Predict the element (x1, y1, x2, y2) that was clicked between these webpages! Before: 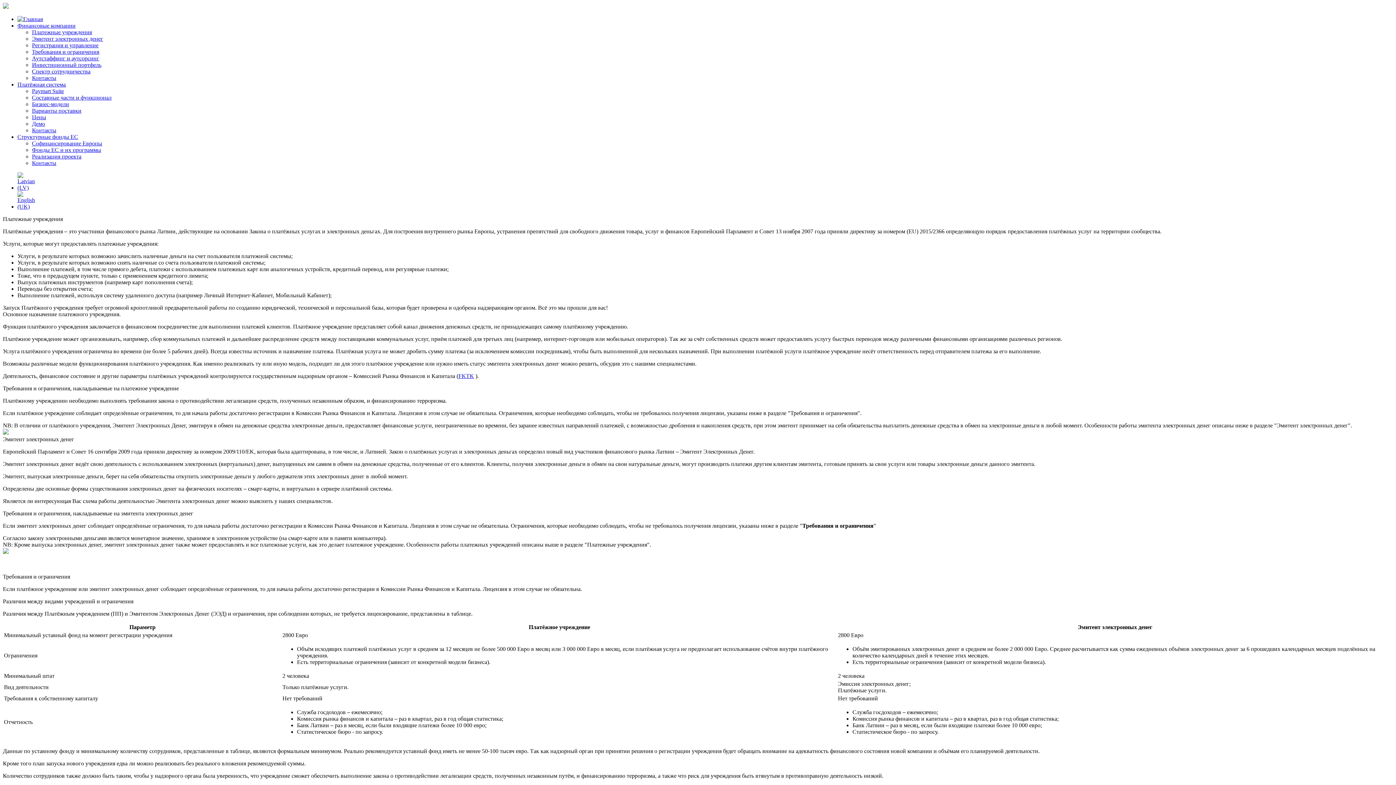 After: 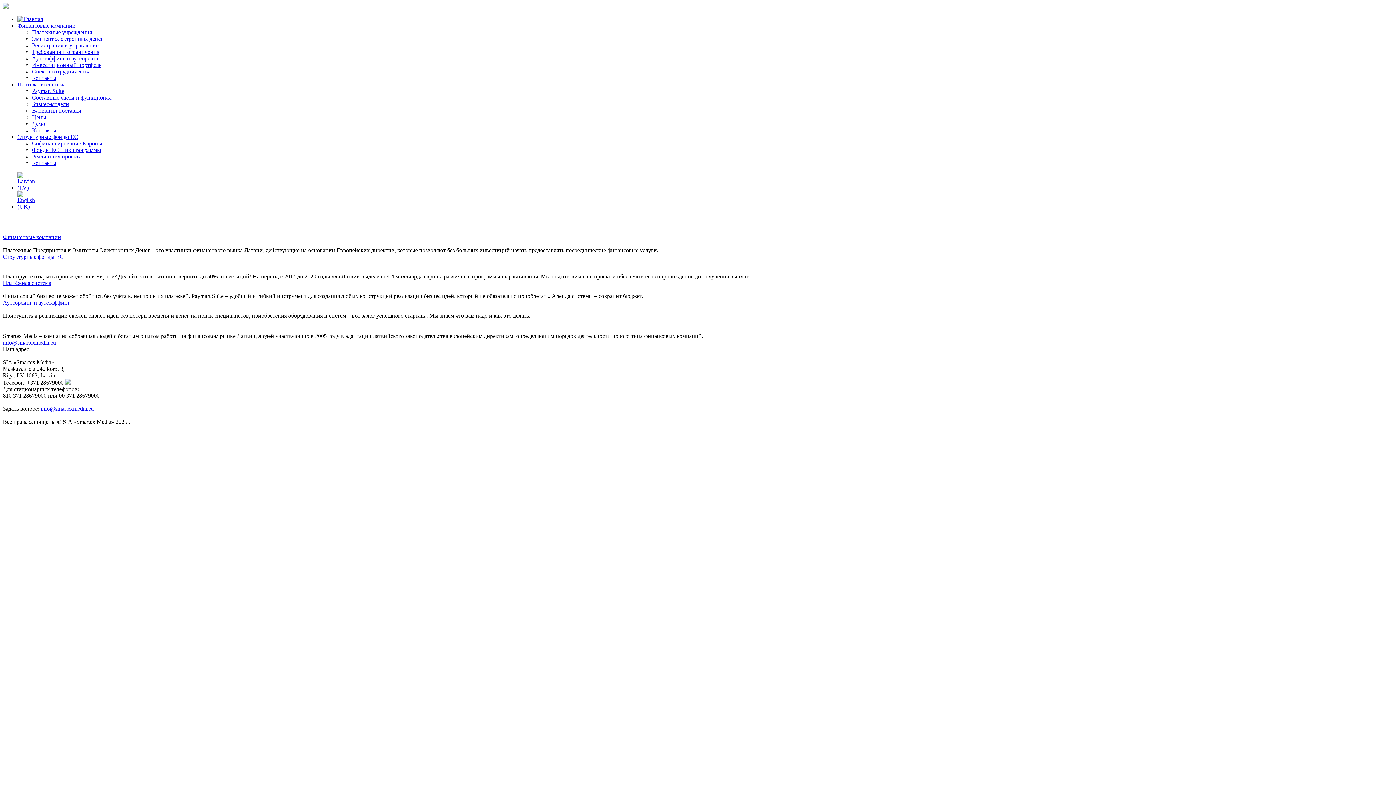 Action: bbox: (17, 16, 42, 22)